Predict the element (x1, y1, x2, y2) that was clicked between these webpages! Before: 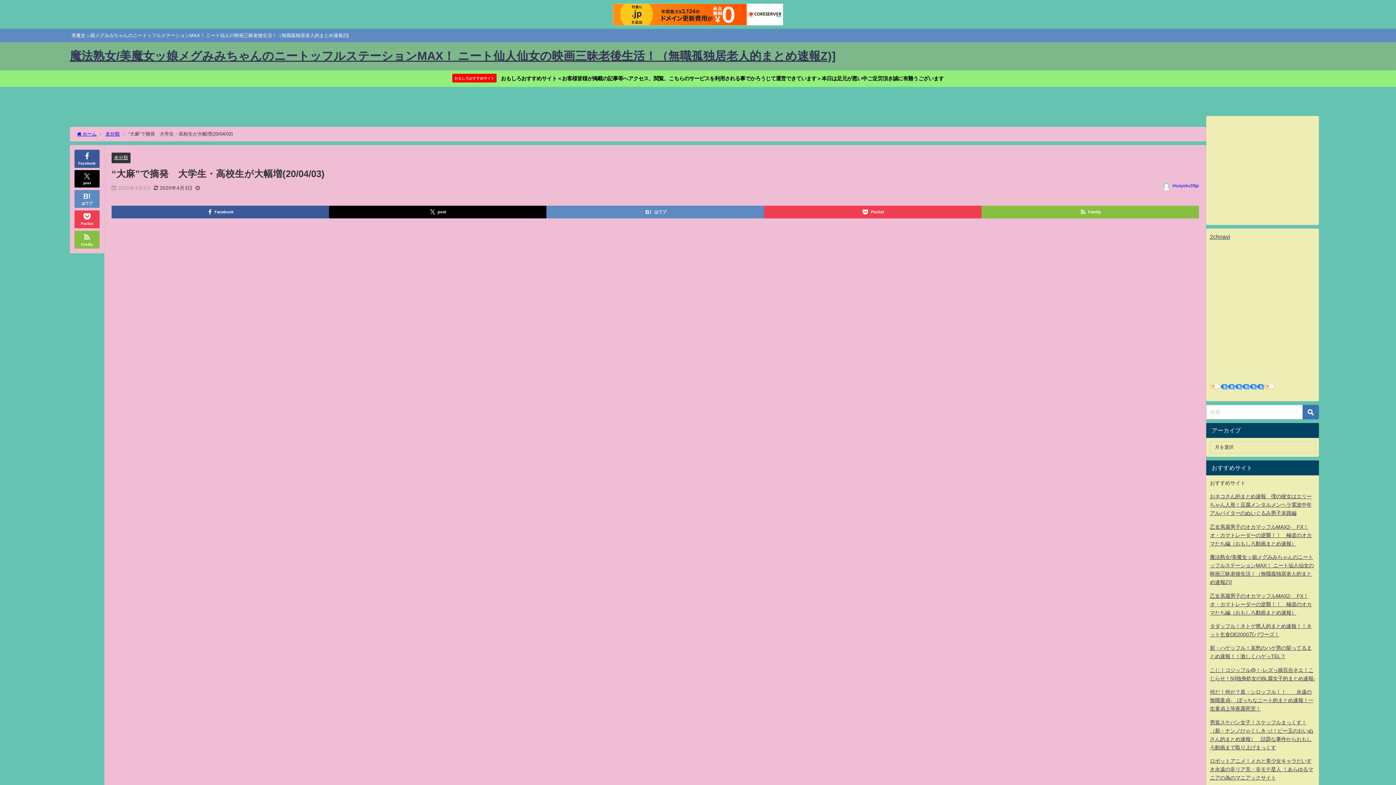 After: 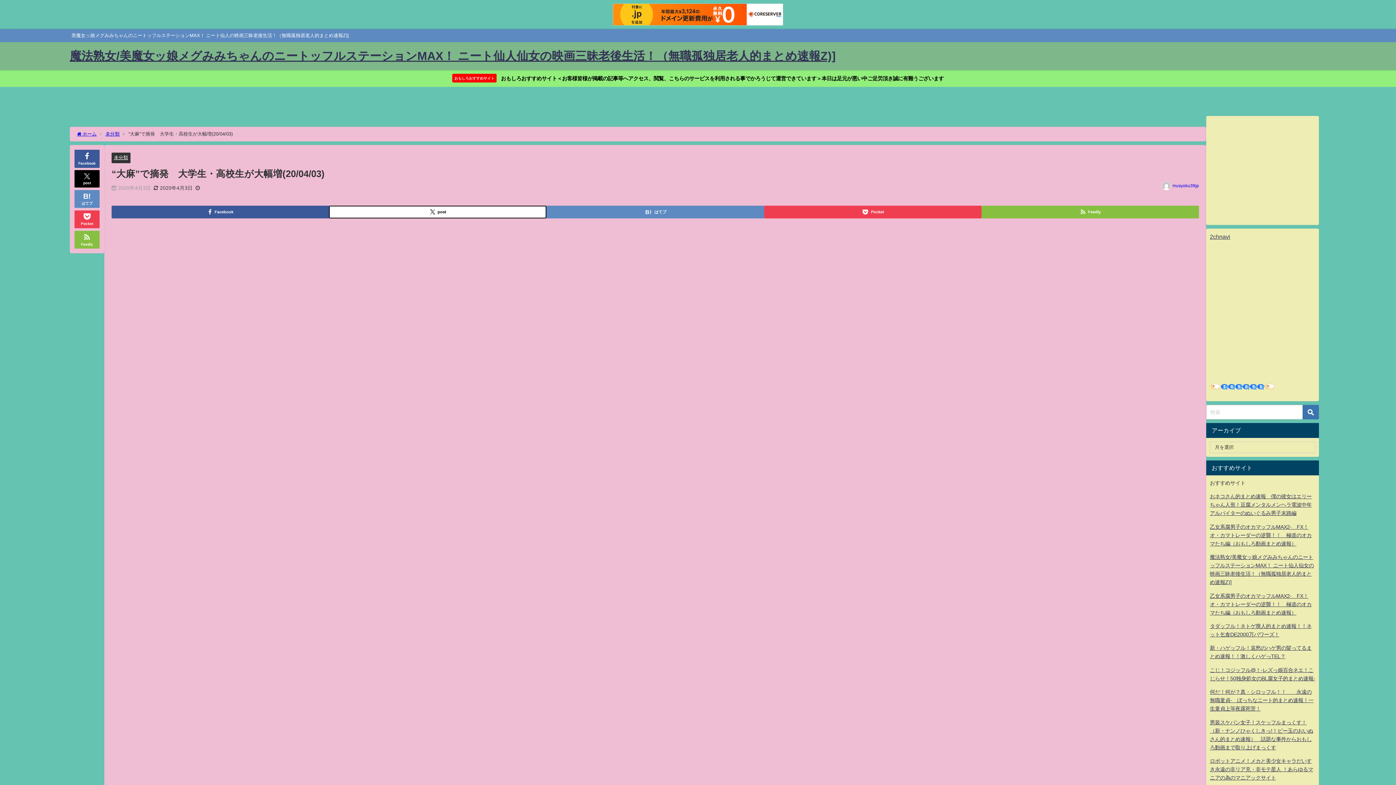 Action: label: post bbox: (329, 205, 546, 218)